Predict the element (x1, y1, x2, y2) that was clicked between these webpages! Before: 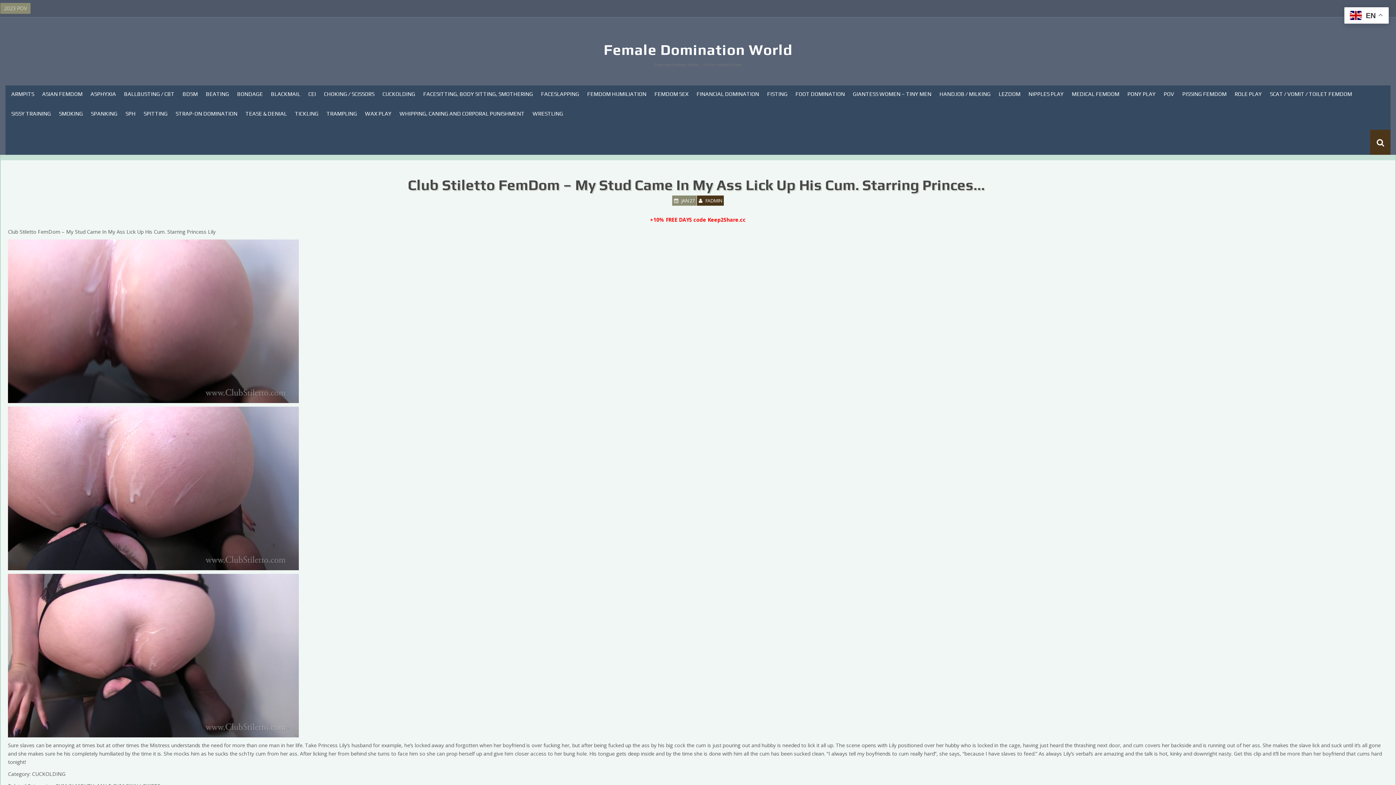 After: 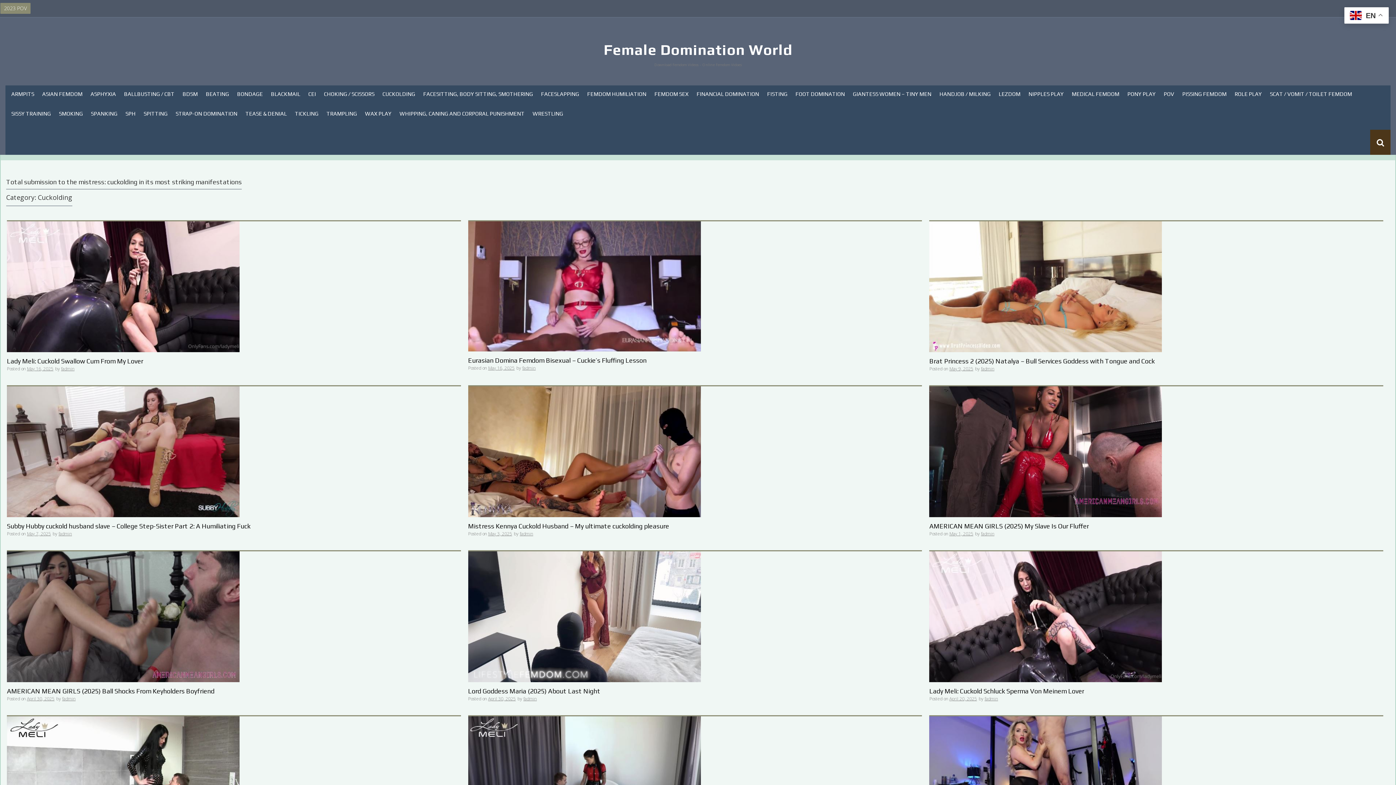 Action: label: CUCKOLDING
 bbox: (378, 88, 419, 107)